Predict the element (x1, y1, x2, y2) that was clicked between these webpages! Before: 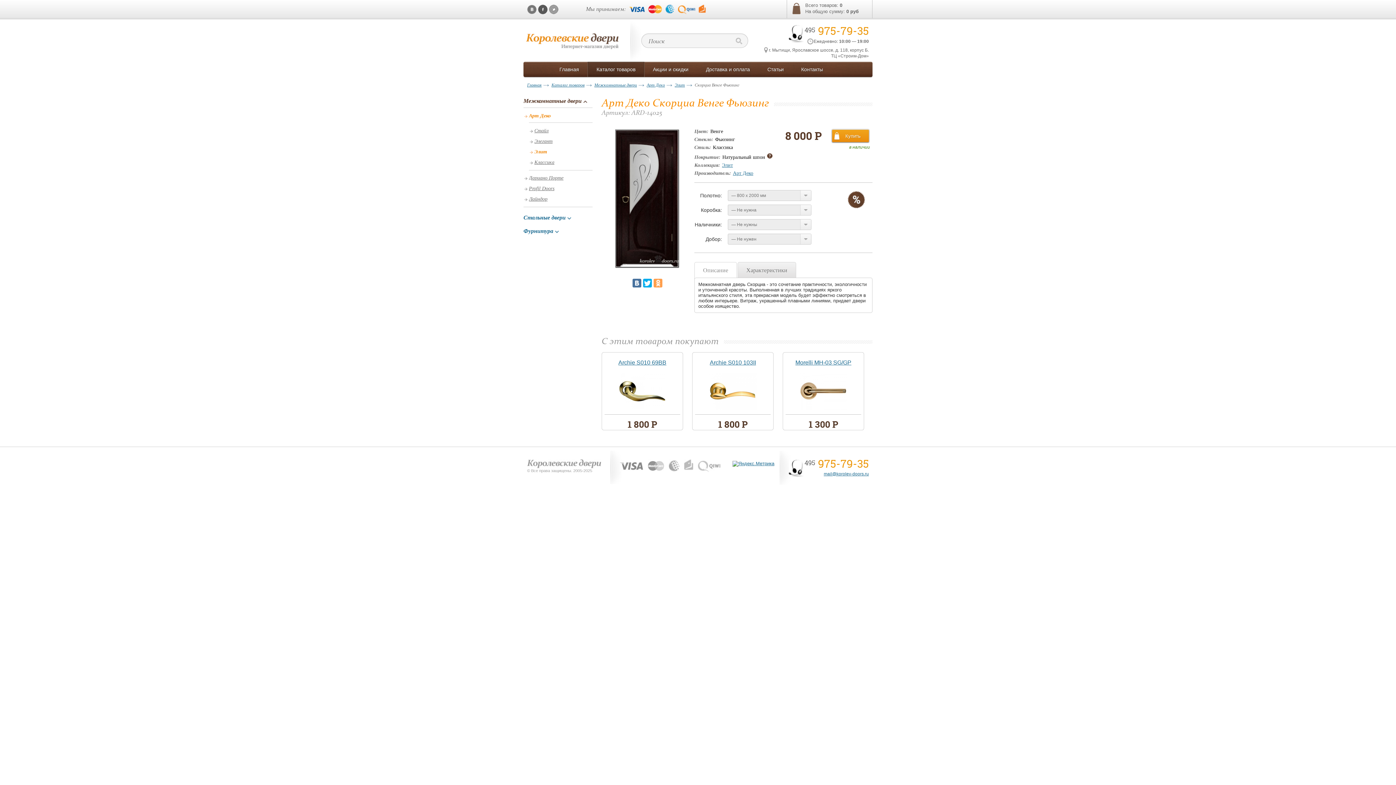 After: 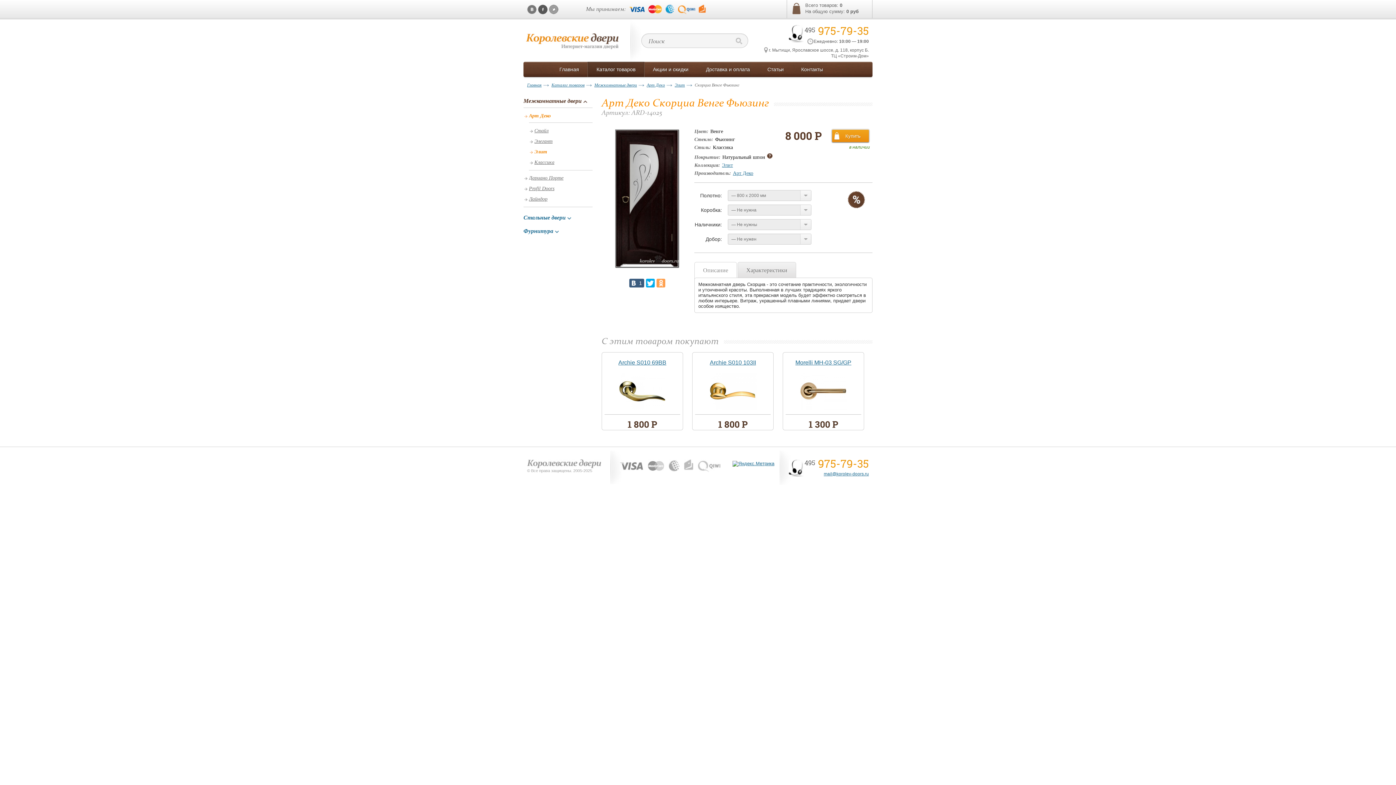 Action: bbox: (632, 278, 641, 287)